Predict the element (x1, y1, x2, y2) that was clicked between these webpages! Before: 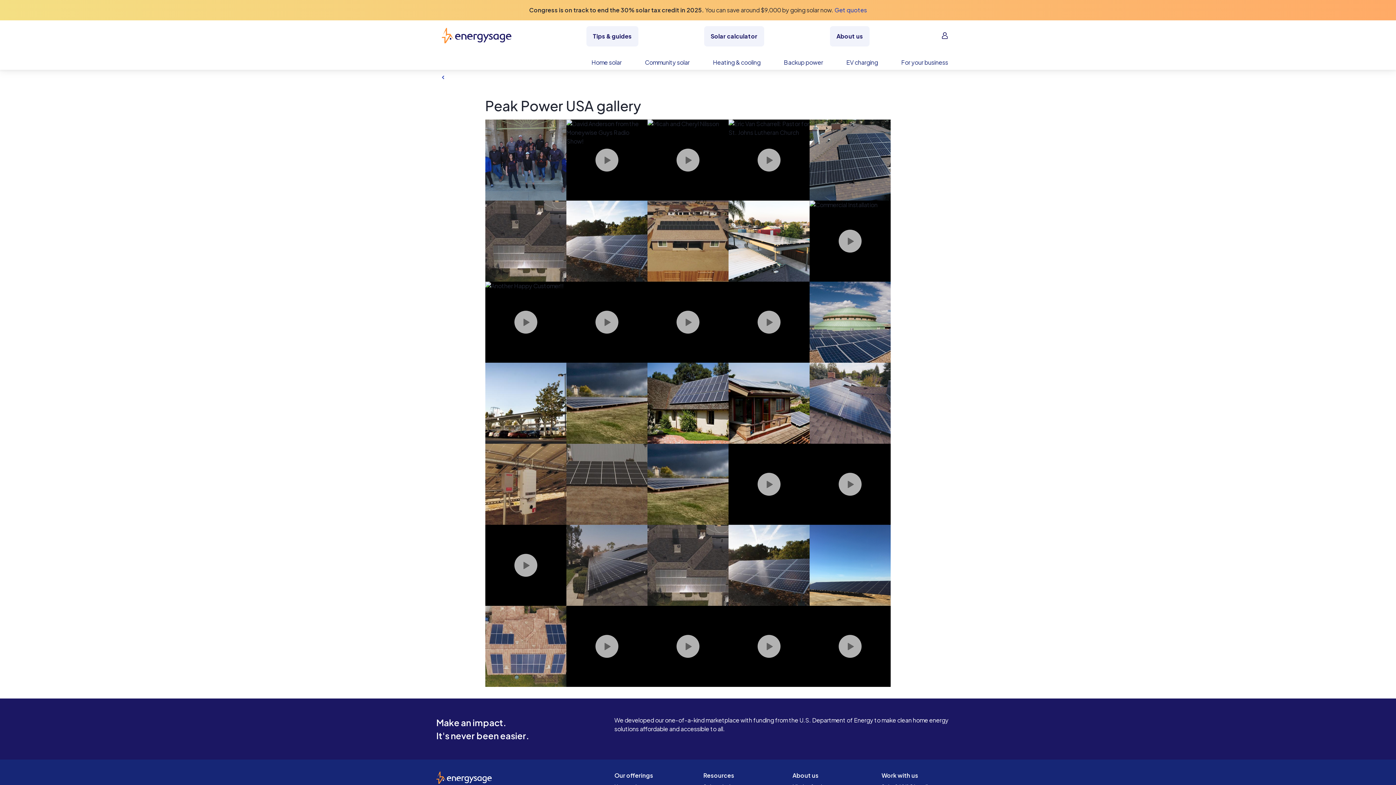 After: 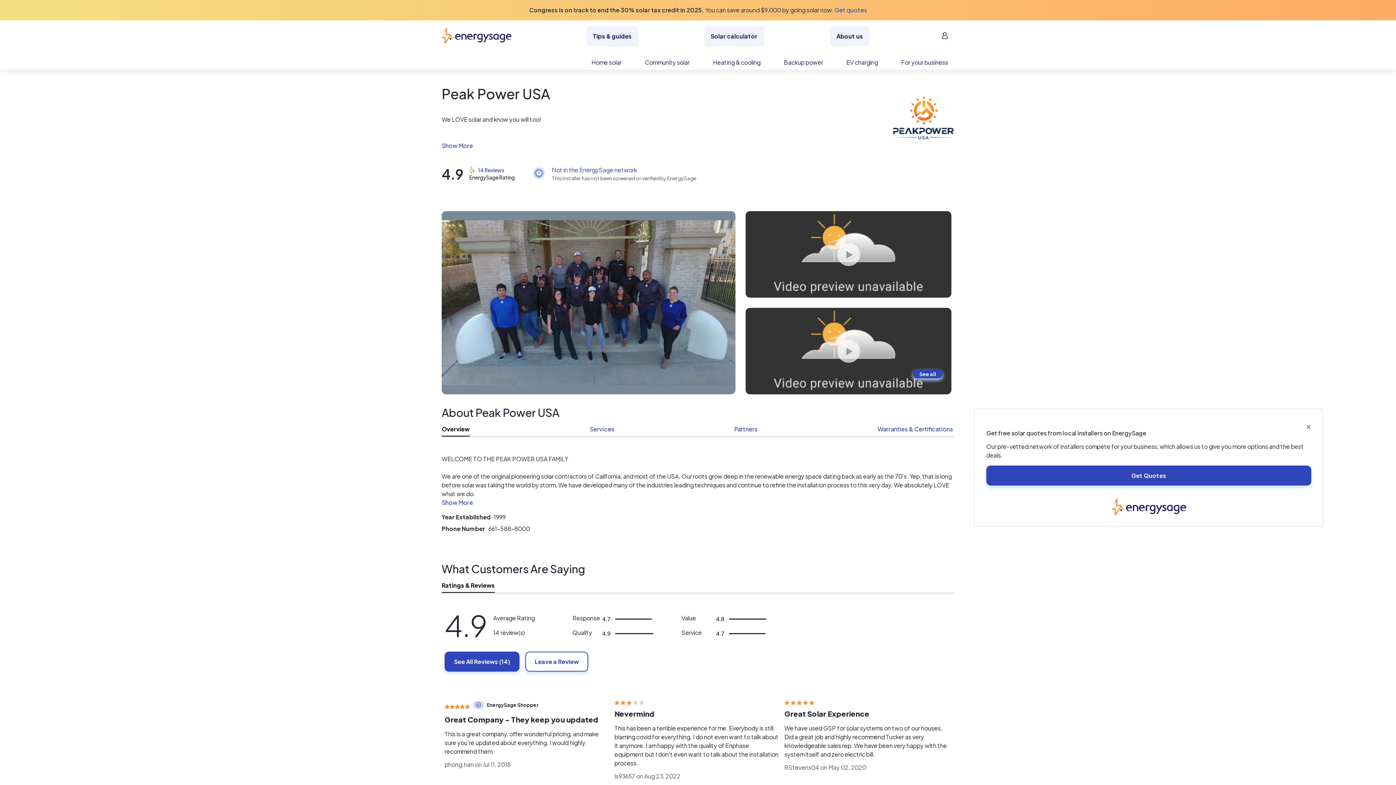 Action: bbox: (441, 71, 444, 82)